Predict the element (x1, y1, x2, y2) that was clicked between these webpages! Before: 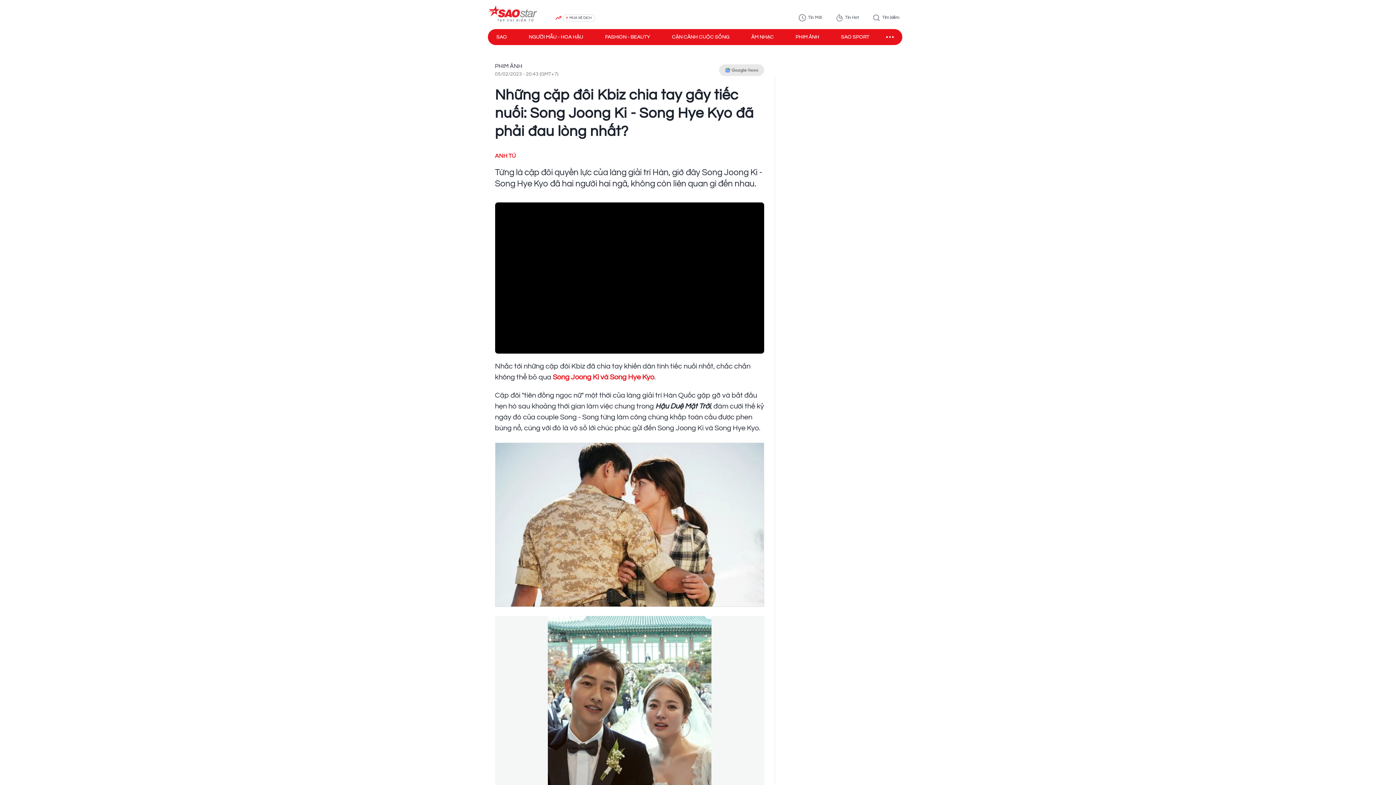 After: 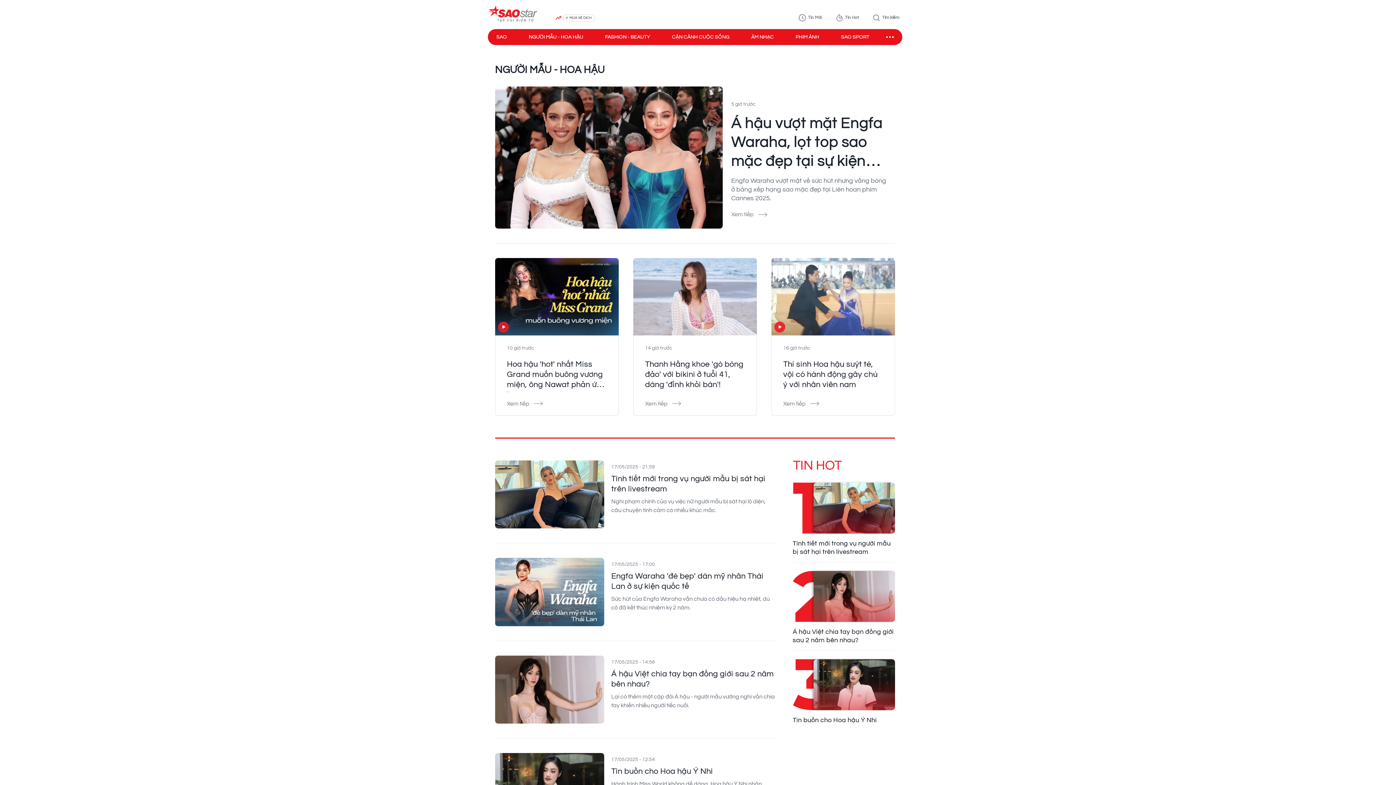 Action: label: NGƯỜI MẪU - HOA HẬU bbox: (528, 33, 583, 40)